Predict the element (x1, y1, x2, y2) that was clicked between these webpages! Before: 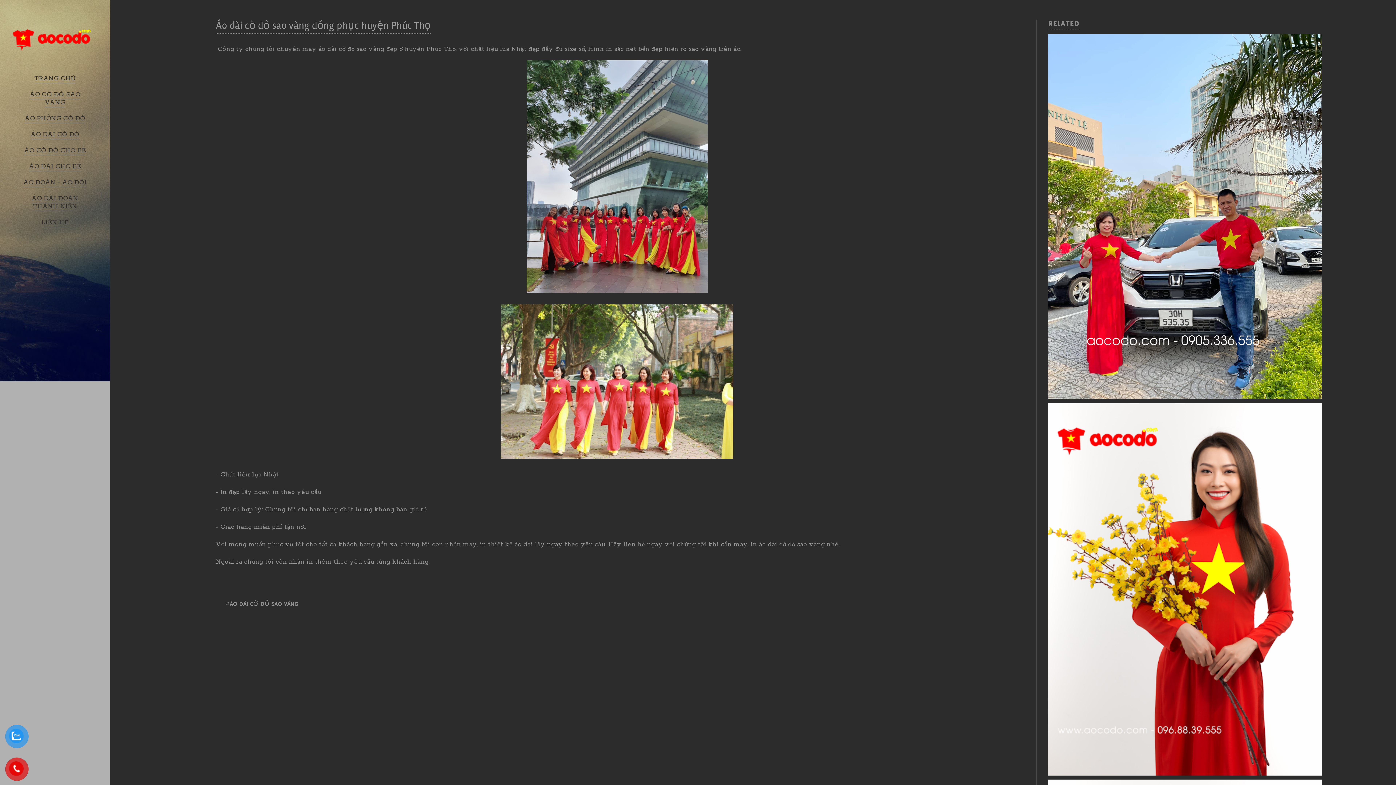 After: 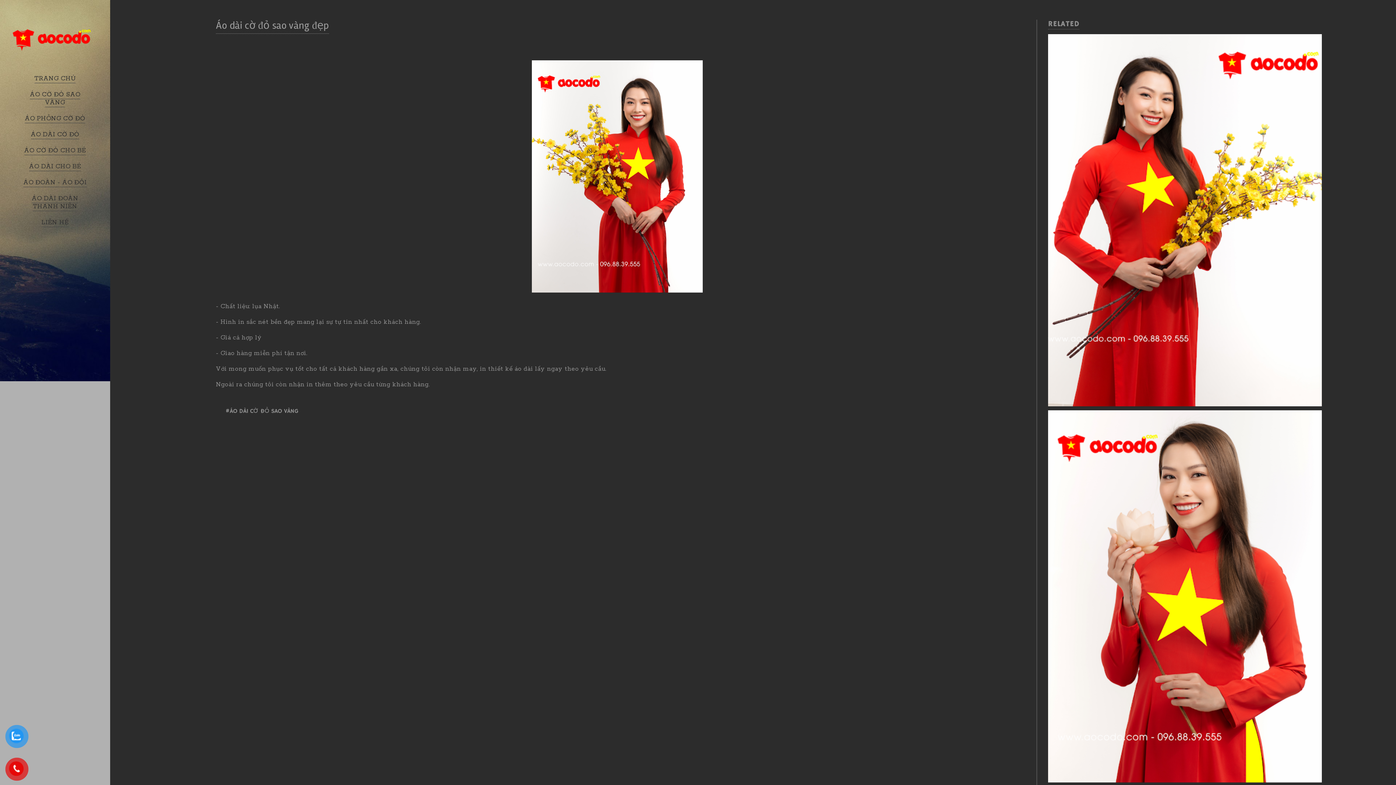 Action: bbox: (1048, 403, 1322, 776)